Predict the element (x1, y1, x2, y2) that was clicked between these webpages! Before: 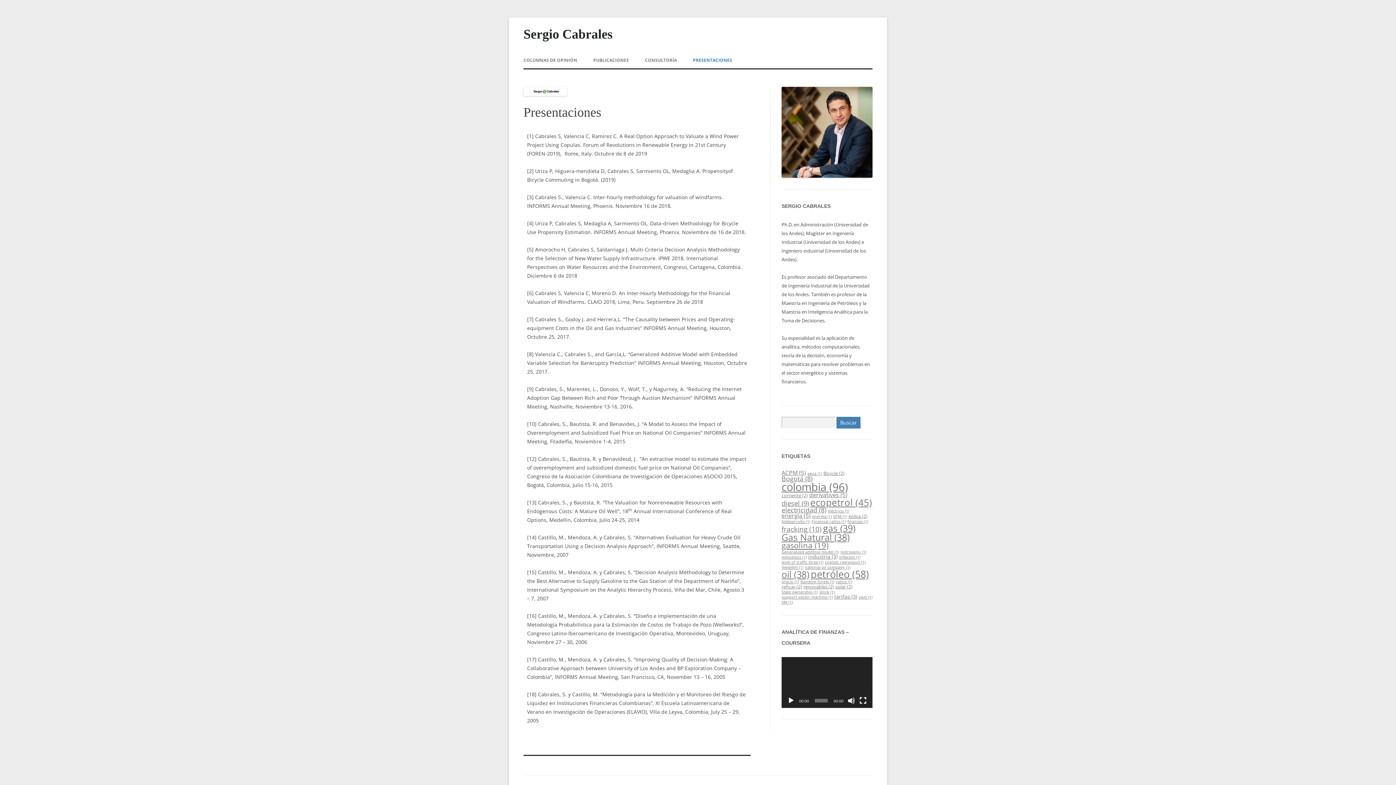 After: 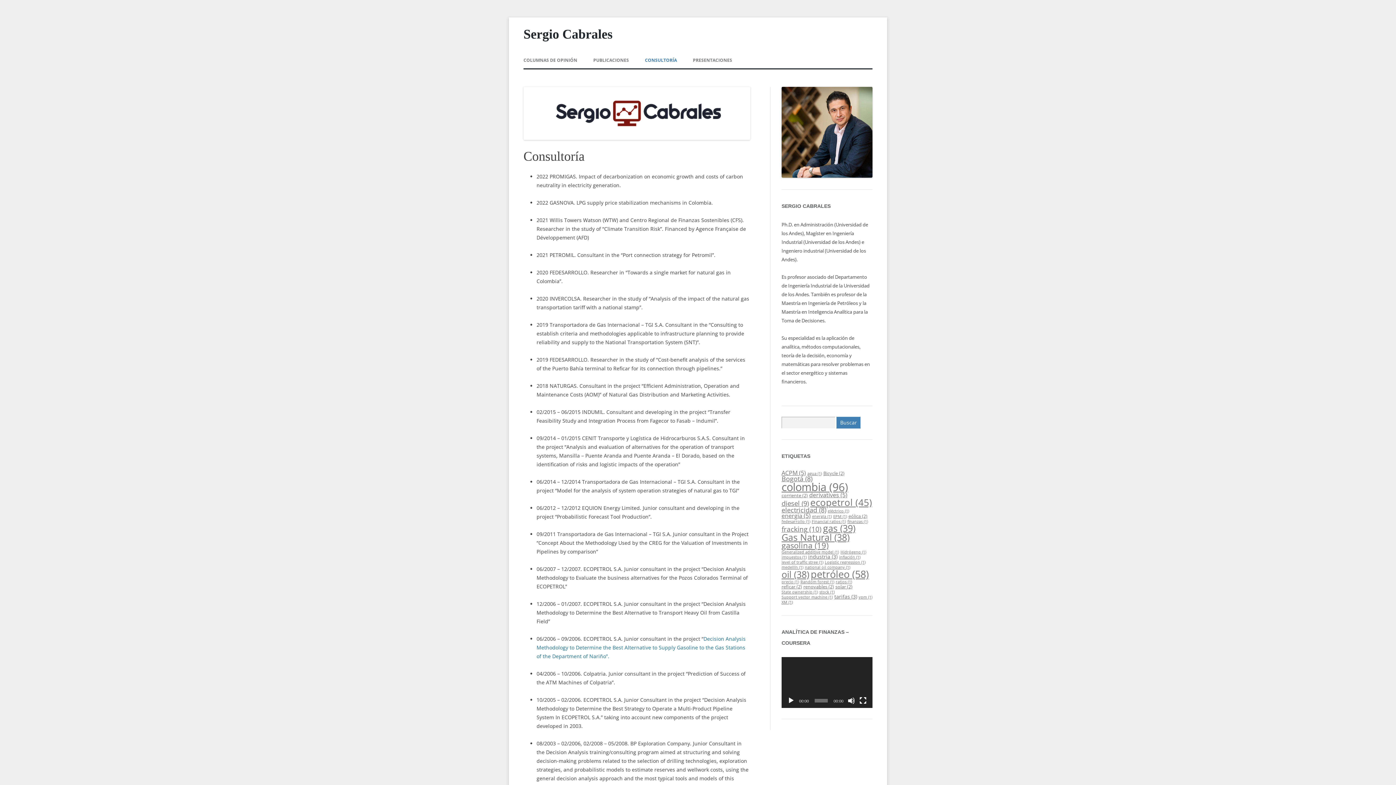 Action: label: CONSULTORÍA bbox: (645, 52, 677, 68)